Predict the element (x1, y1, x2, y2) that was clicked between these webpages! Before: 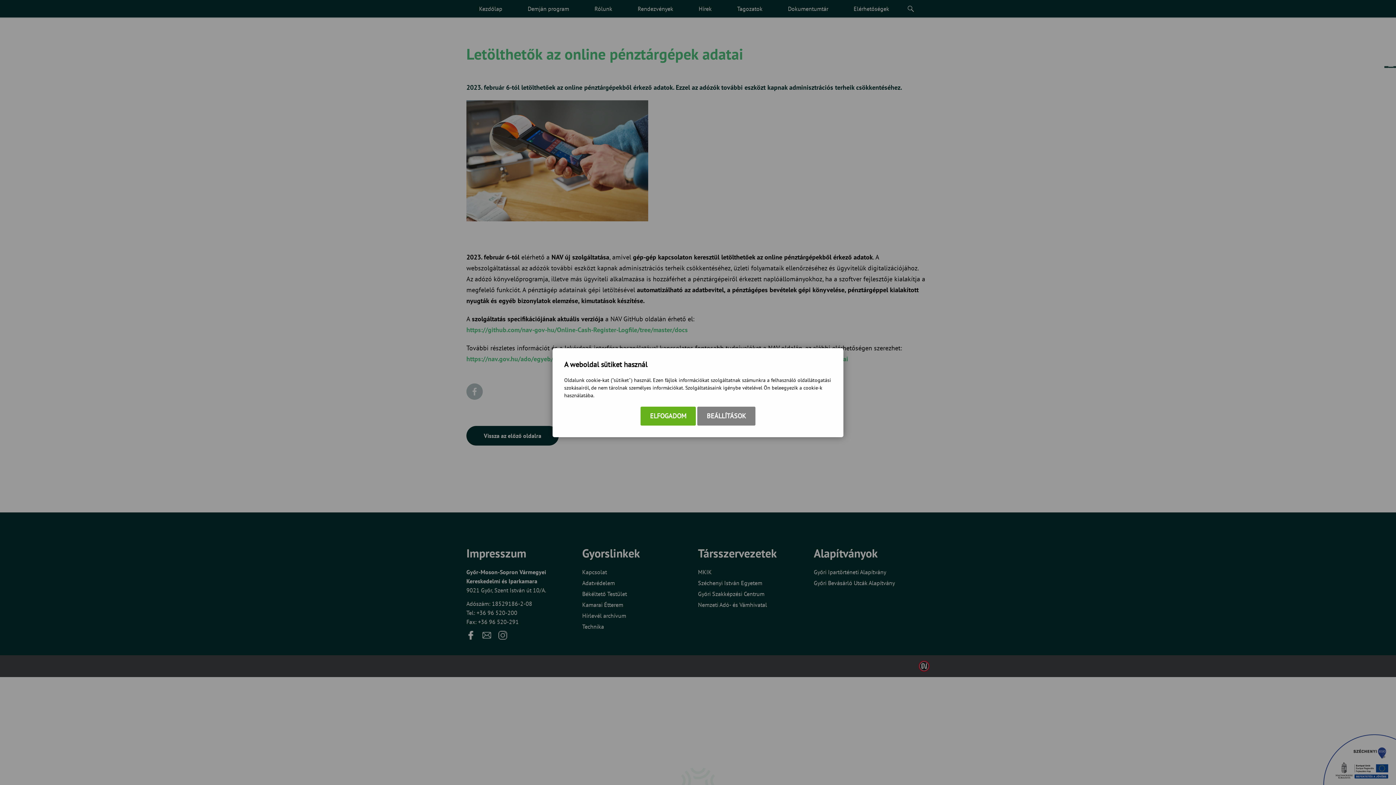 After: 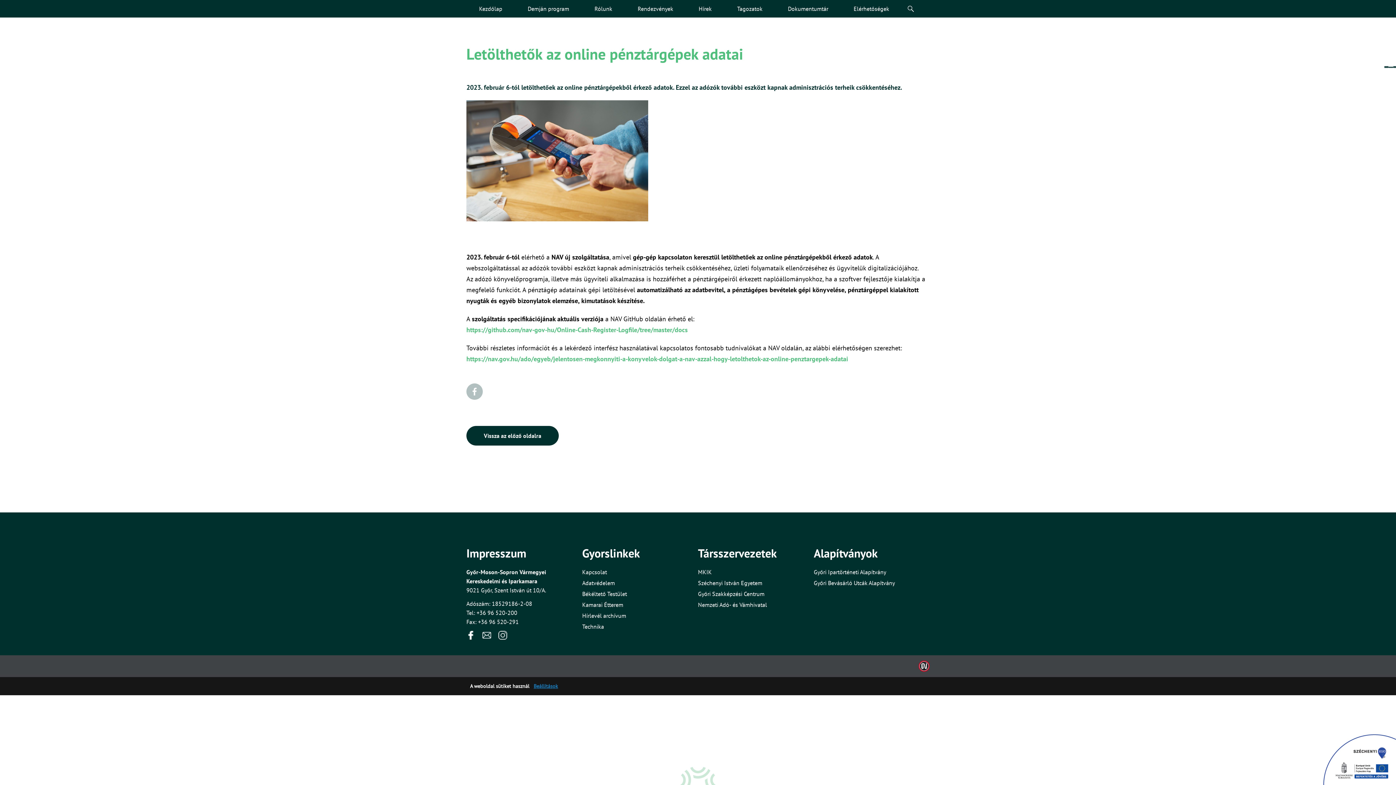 Action: label: ELFOGADOM bbox: (640, 406, 696, 425)